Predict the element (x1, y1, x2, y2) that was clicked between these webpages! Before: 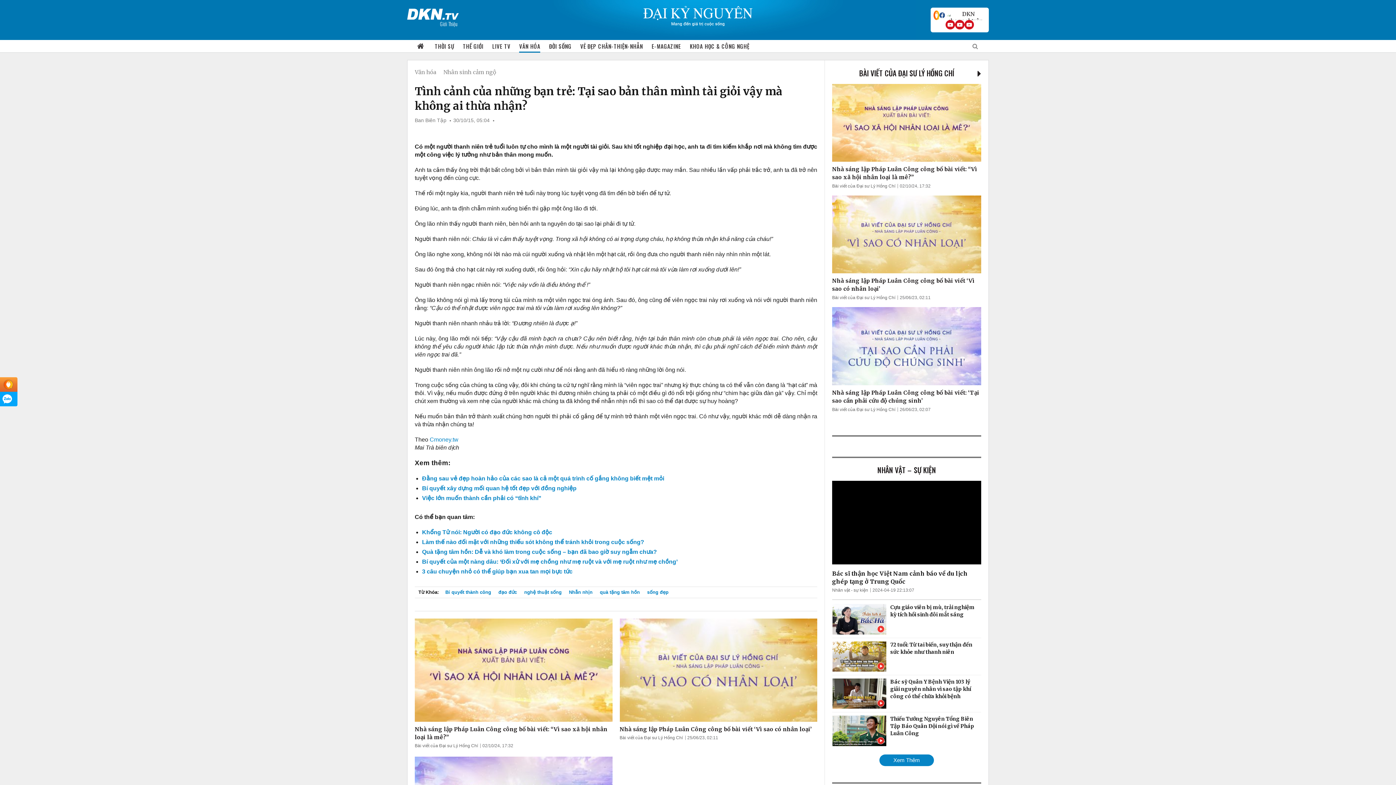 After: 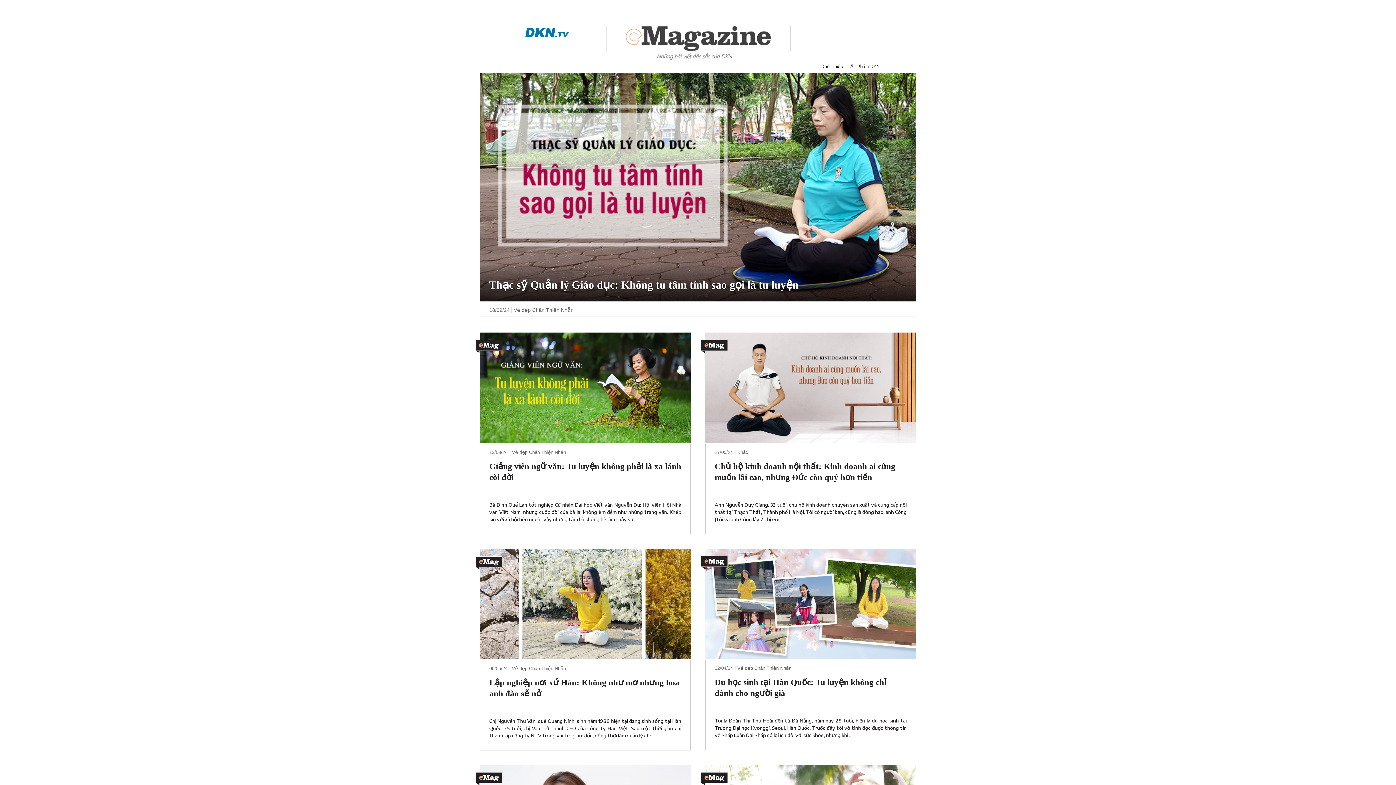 Action: bbox: (651, 40, 681, 52) label: E-MAGAZINE